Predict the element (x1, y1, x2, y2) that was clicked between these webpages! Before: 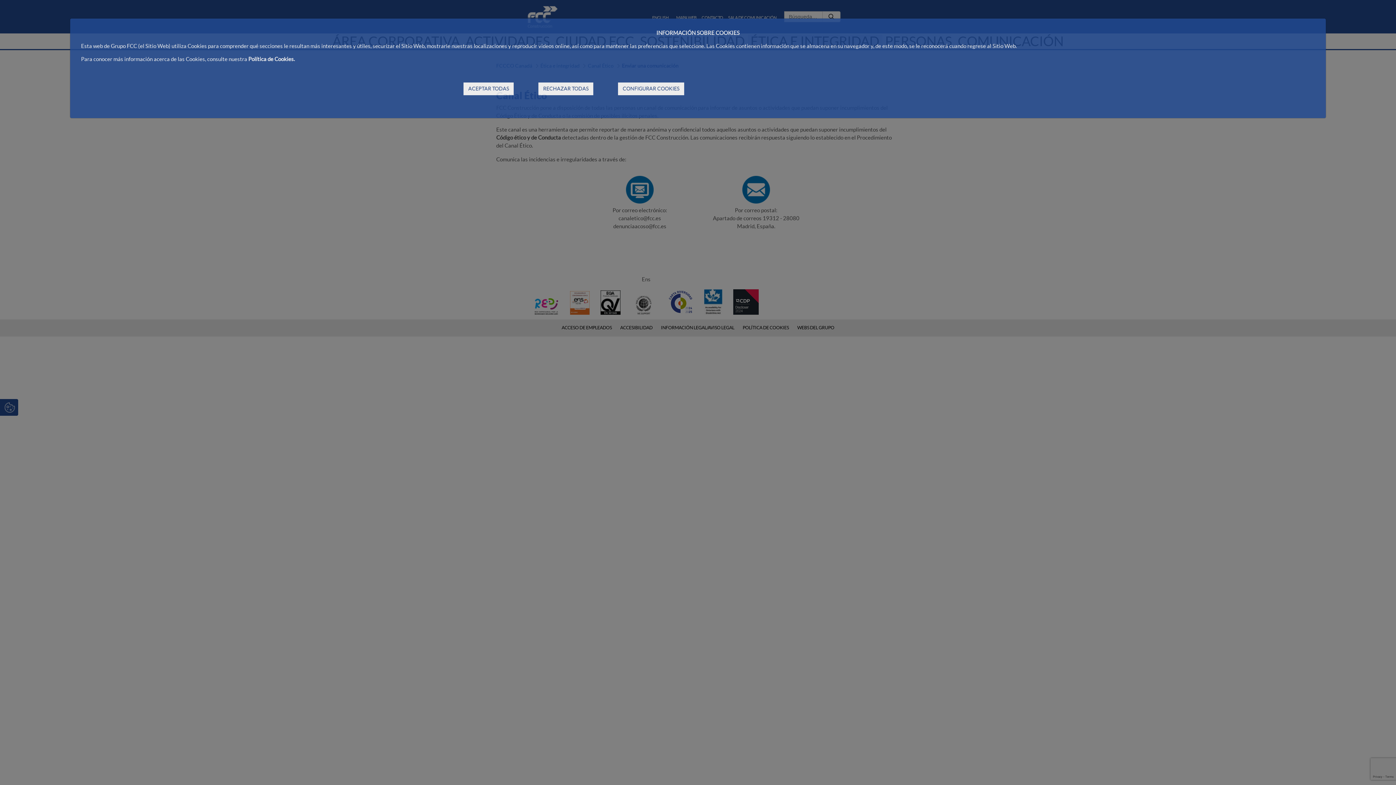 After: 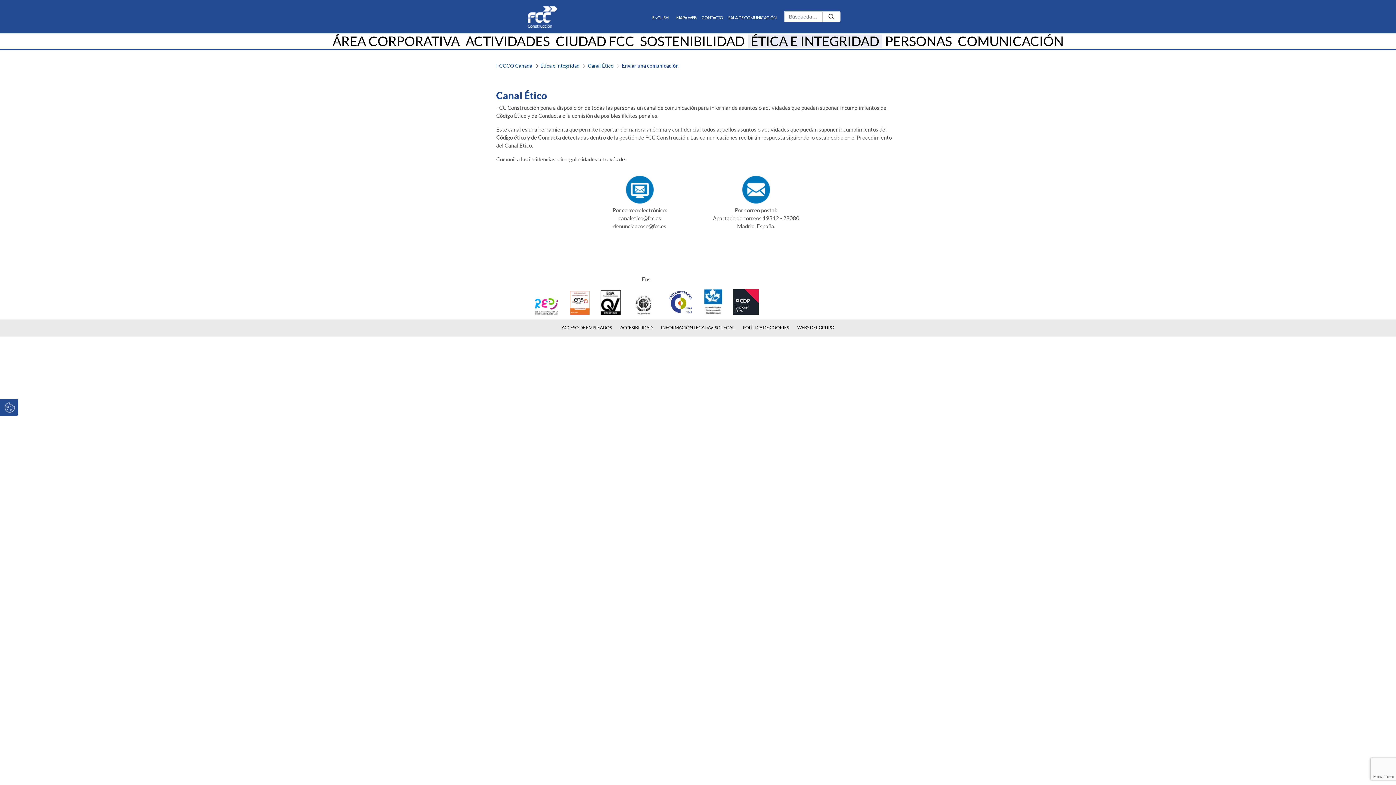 Action: bbox: (538, 82, 593, 95) label: RECHAZAR TODAS